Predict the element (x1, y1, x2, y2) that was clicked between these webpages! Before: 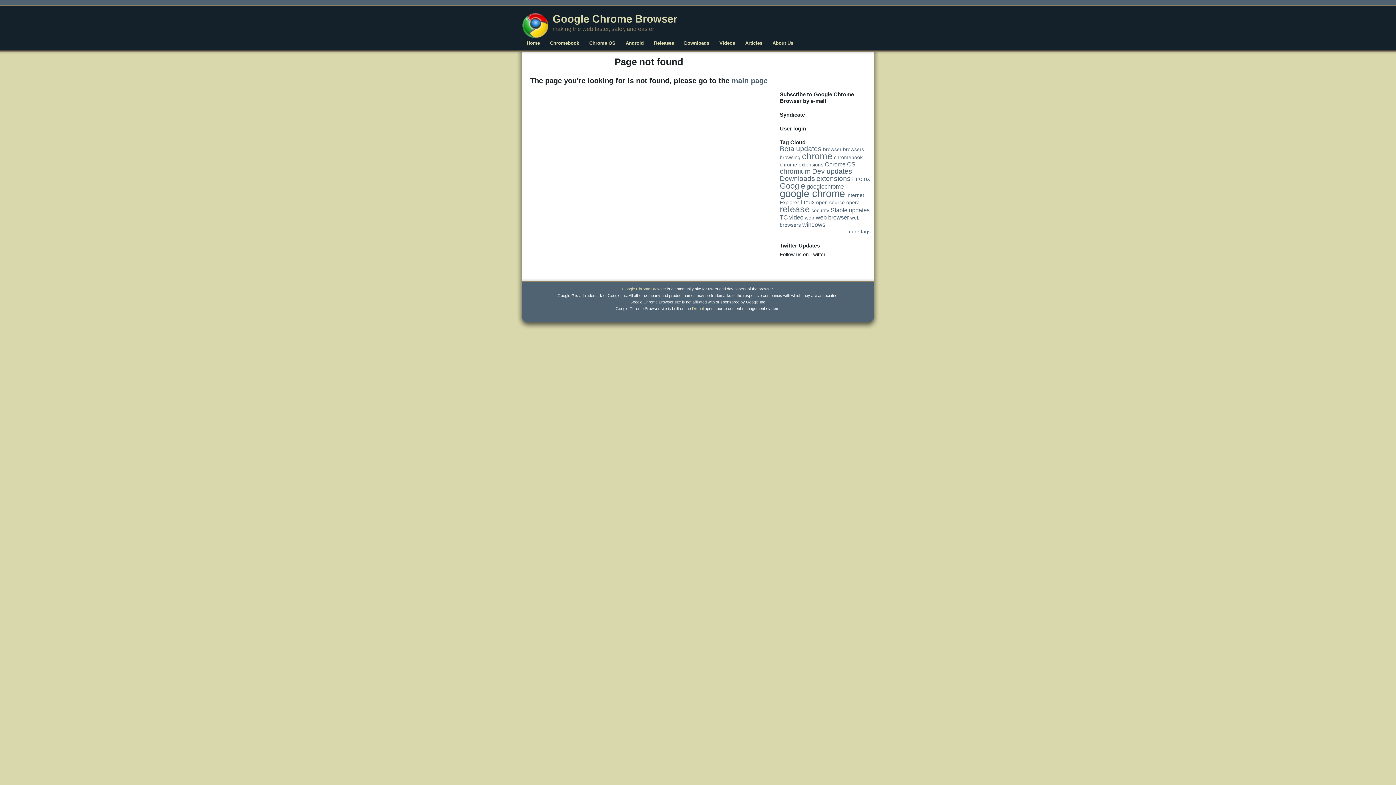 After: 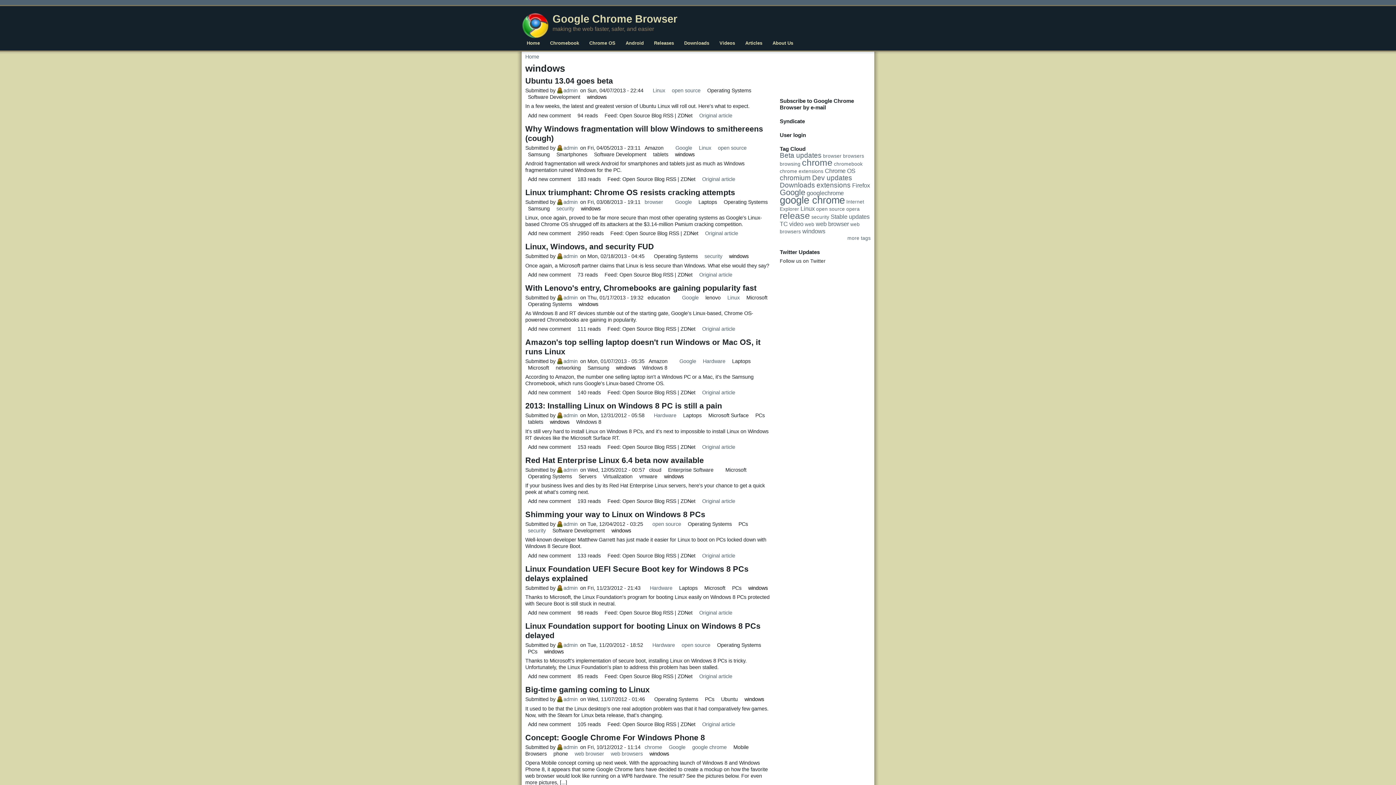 Action: label: windows bbox: (802, 221, 825, 227)